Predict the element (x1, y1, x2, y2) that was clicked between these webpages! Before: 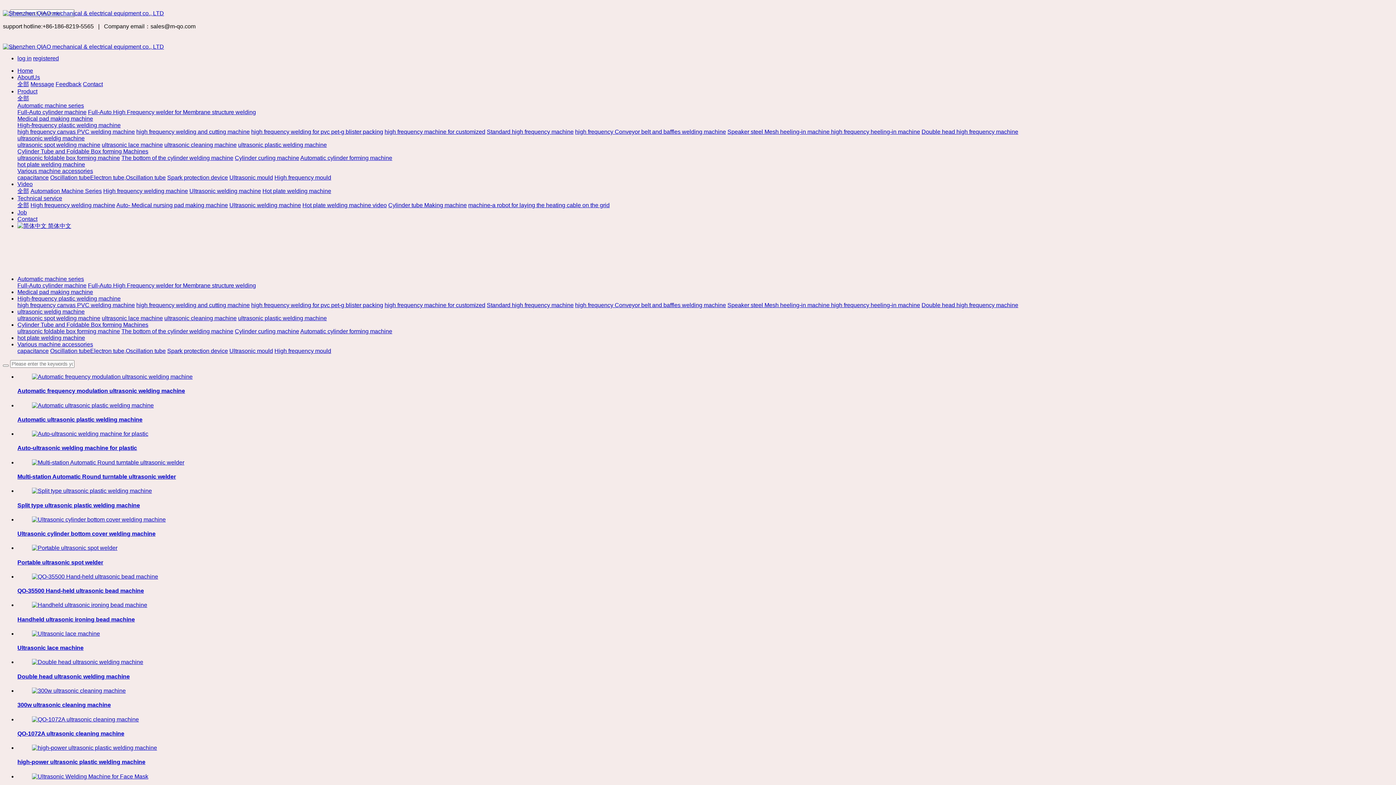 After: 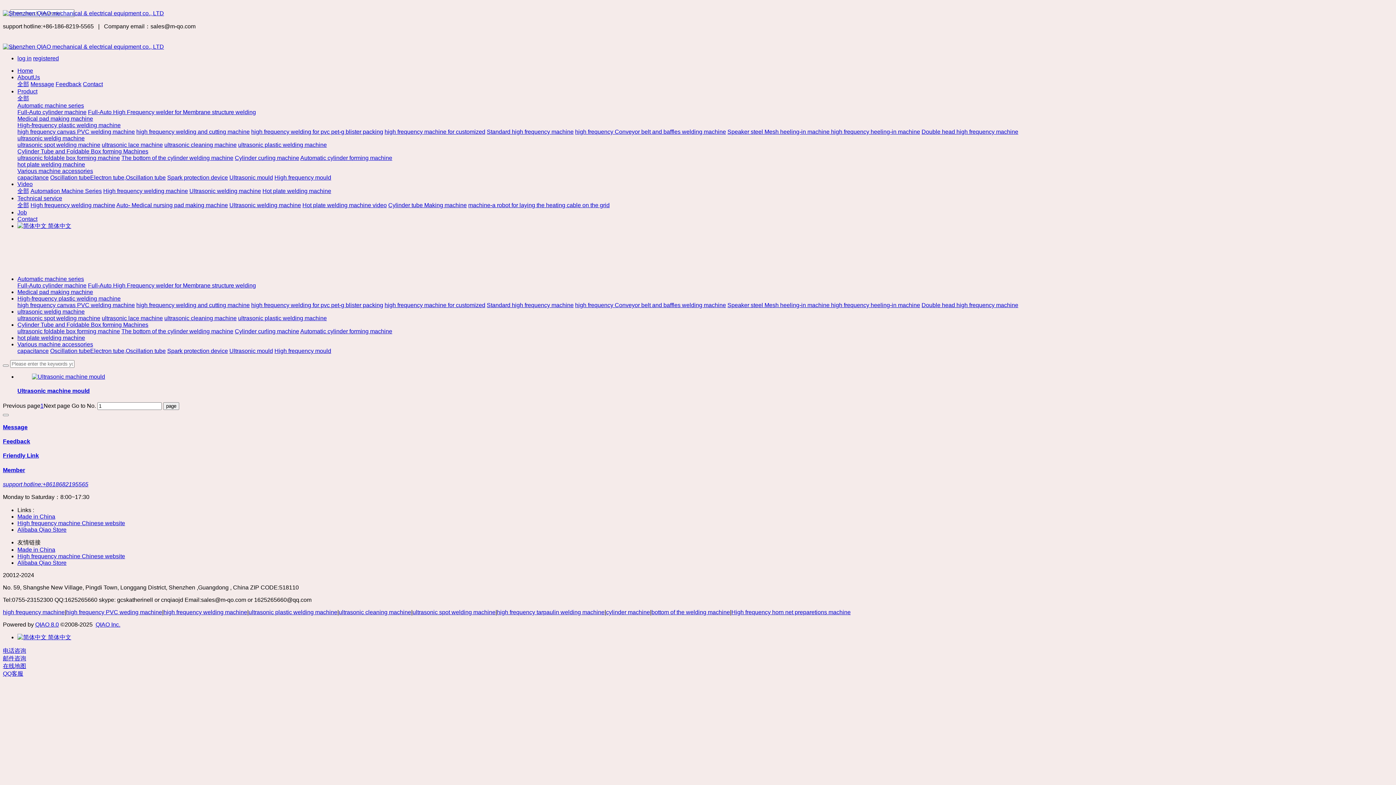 Action: label: Ultrasonic mould bbox: (229, 348, 273, 354)